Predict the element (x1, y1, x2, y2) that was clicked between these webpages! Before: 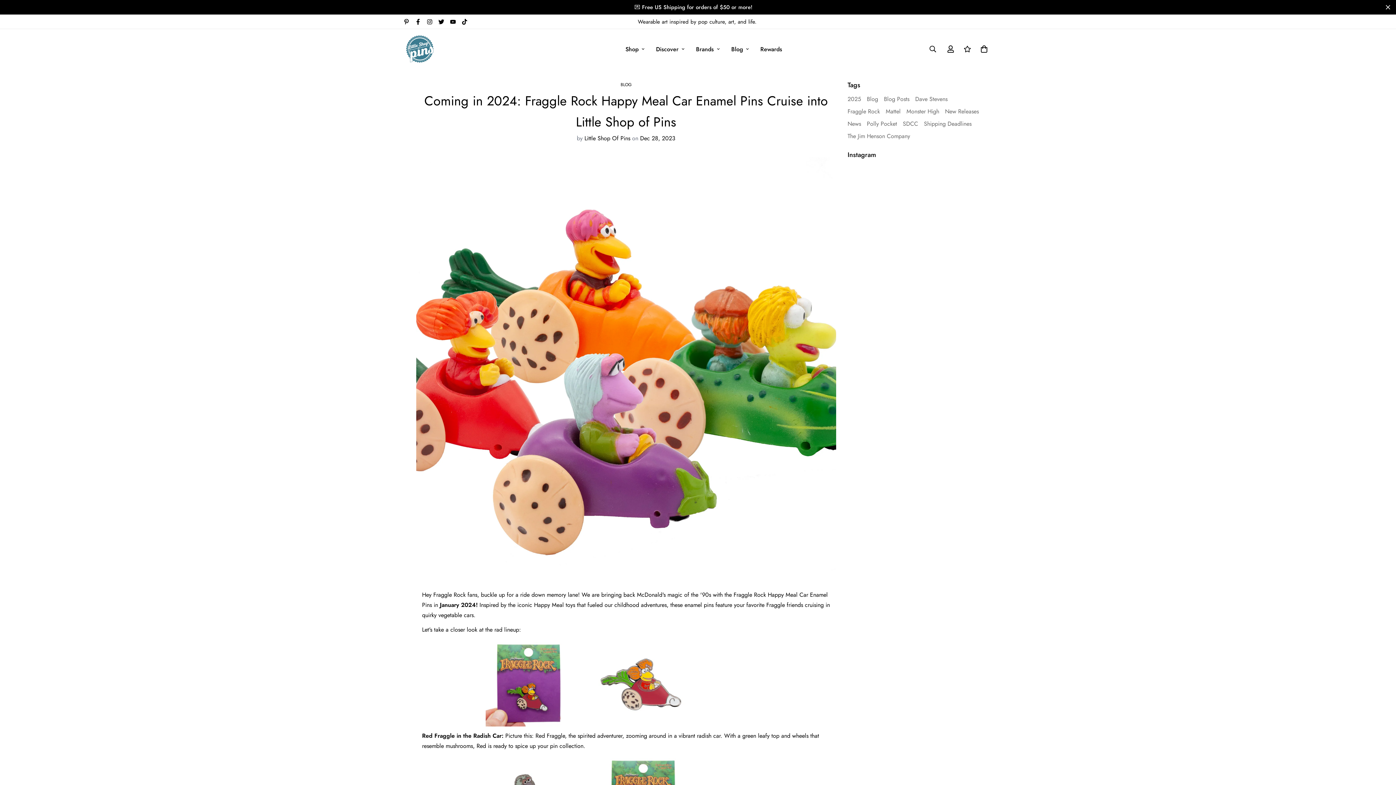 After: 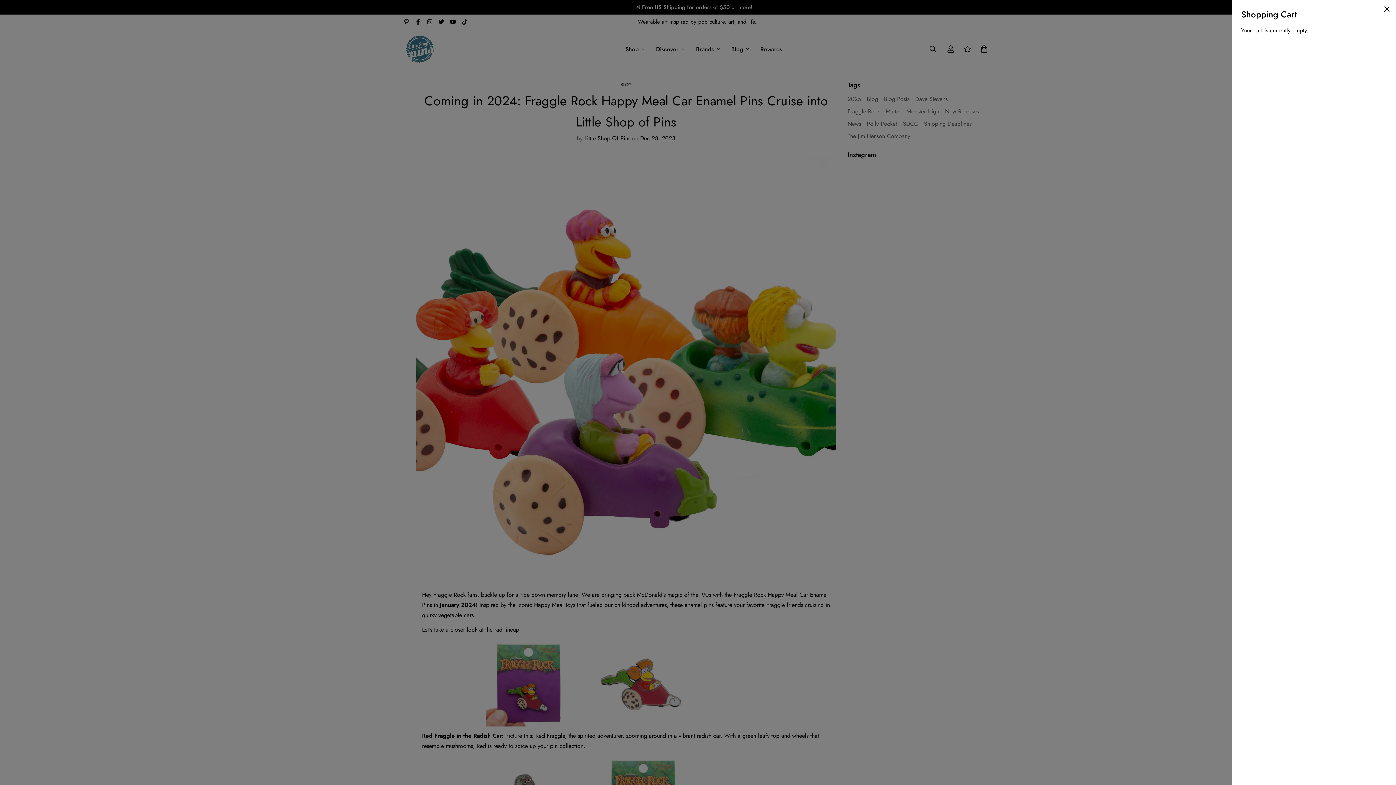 Action: bbox: (976, 40, 989, 57)